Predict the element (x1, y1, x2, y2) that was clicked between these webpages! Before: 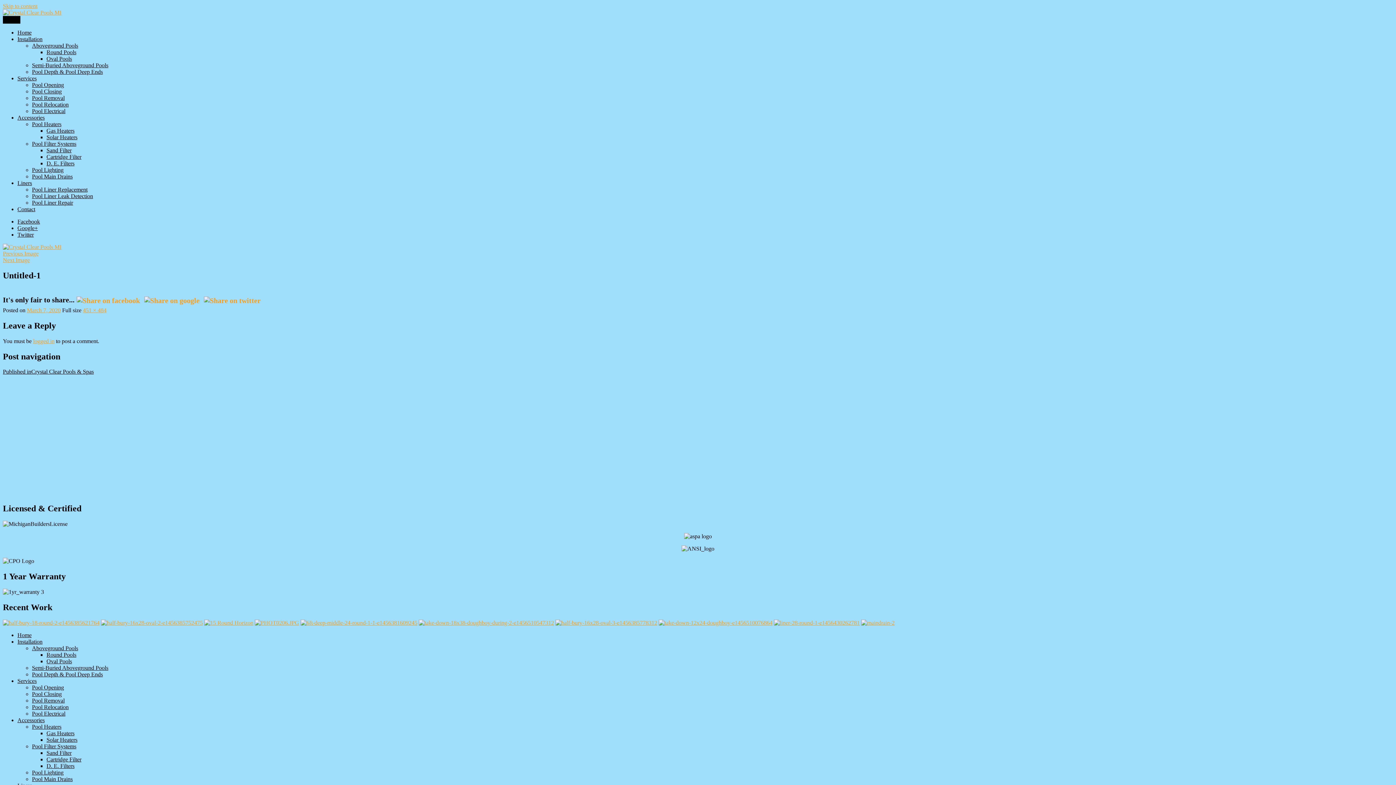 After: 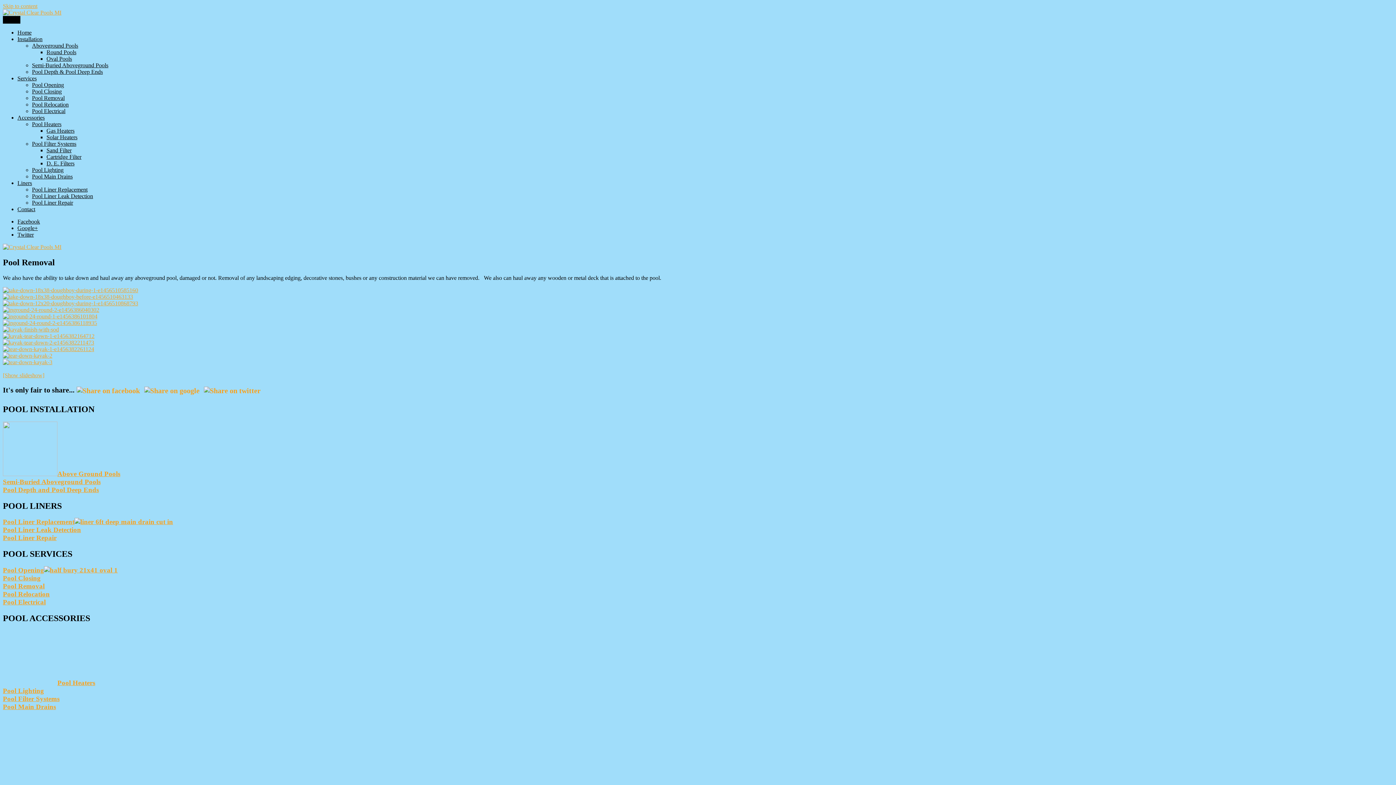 Action: bbox: (32, 697, 64, 703) label: Pool Removal